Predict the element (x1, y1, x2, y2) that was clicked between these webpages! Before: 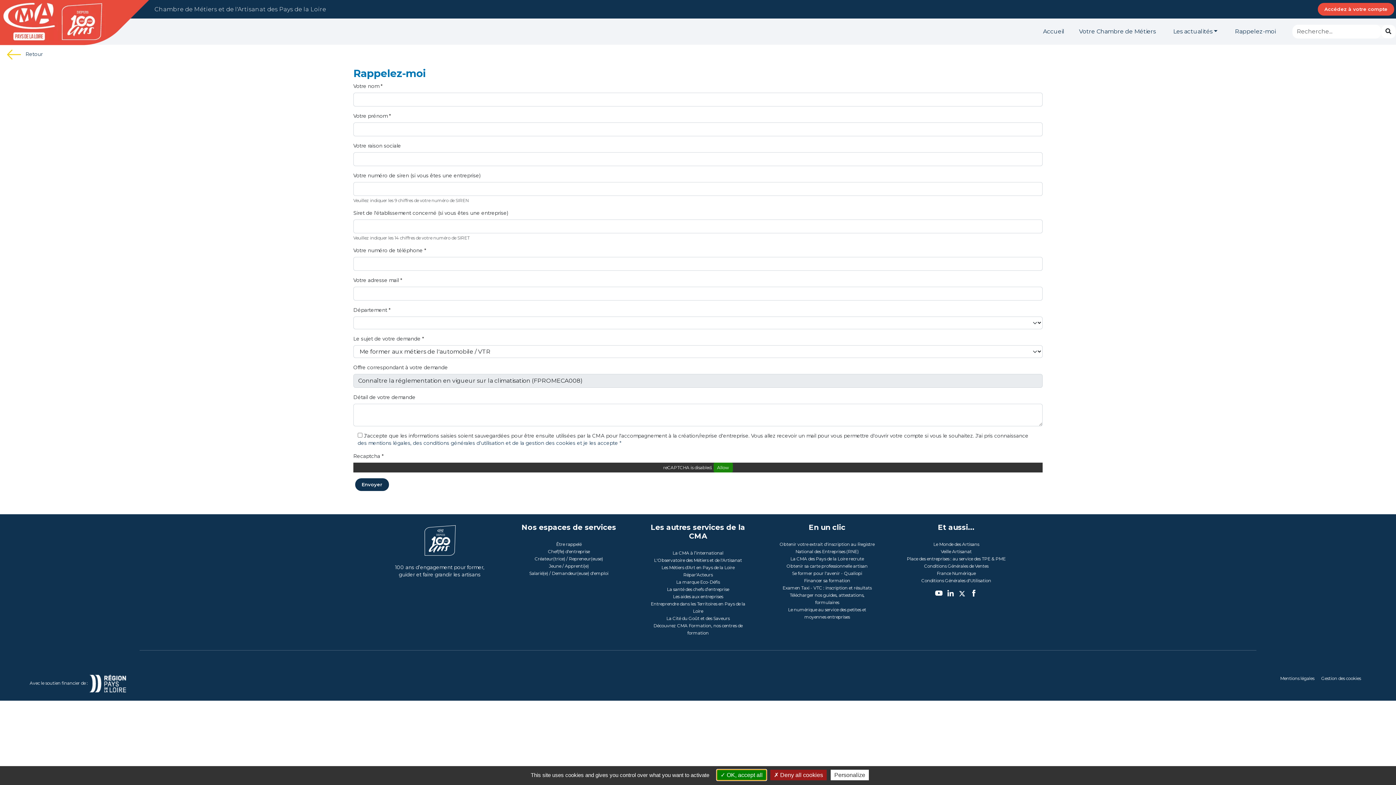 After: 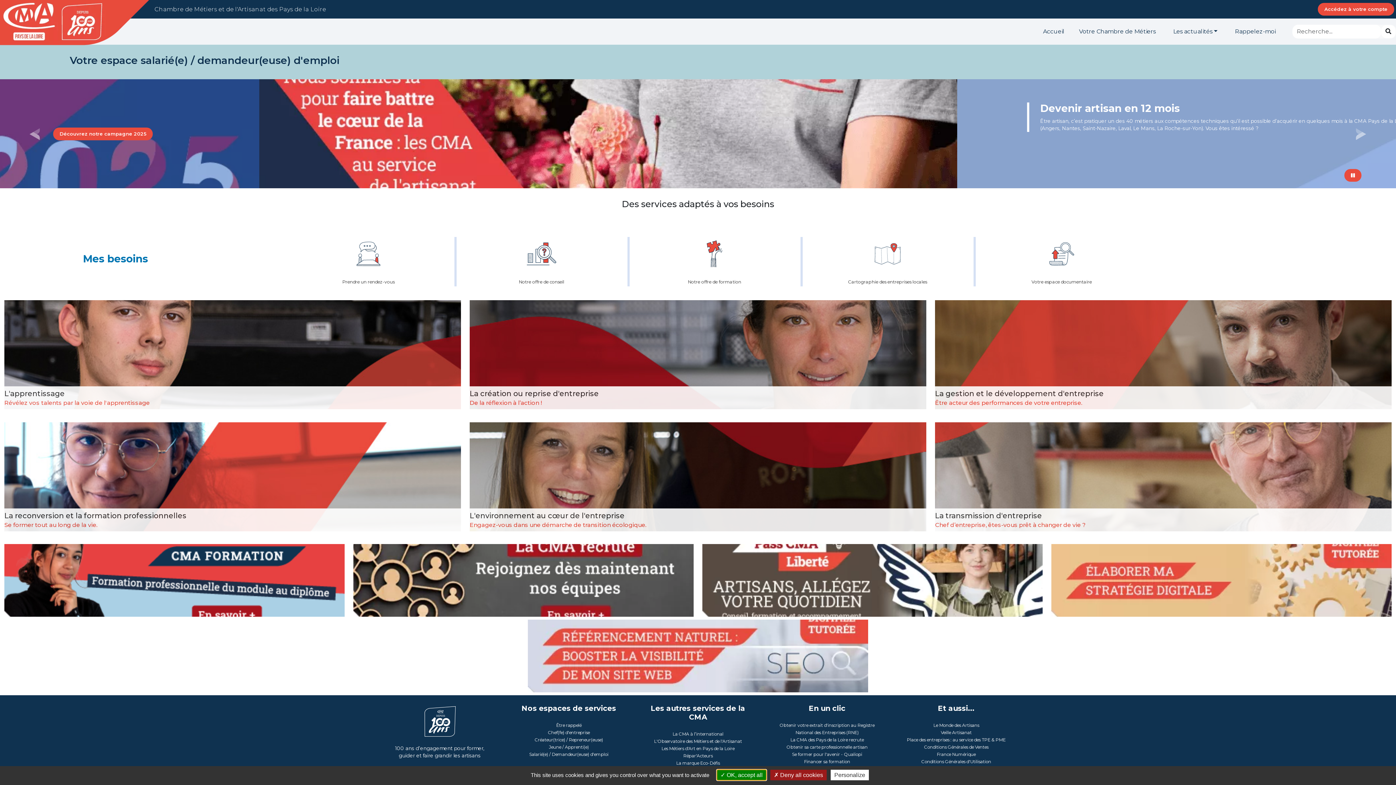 Action: bbox: (529, 570, 608, 576) label: Salarié(e) / Demandeur(euse) d'emploi